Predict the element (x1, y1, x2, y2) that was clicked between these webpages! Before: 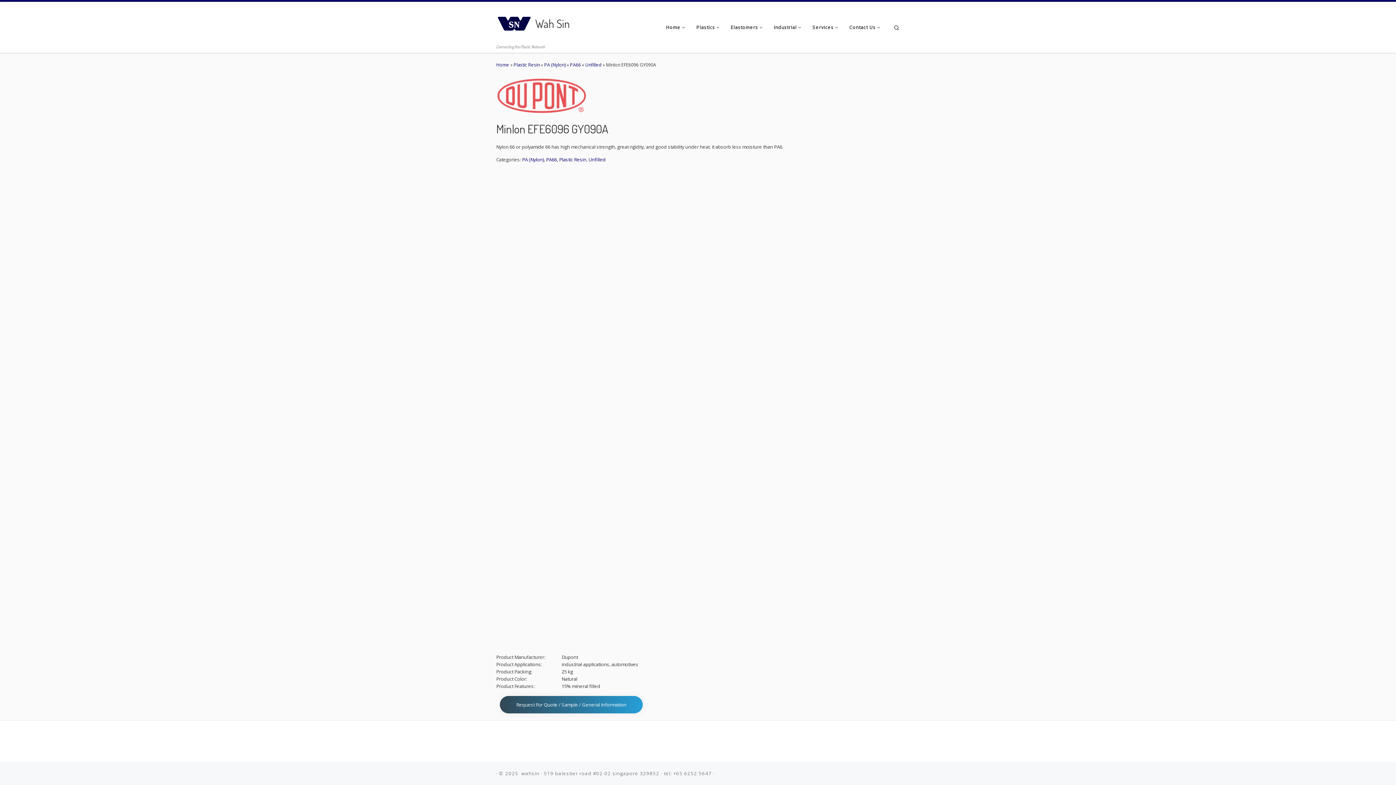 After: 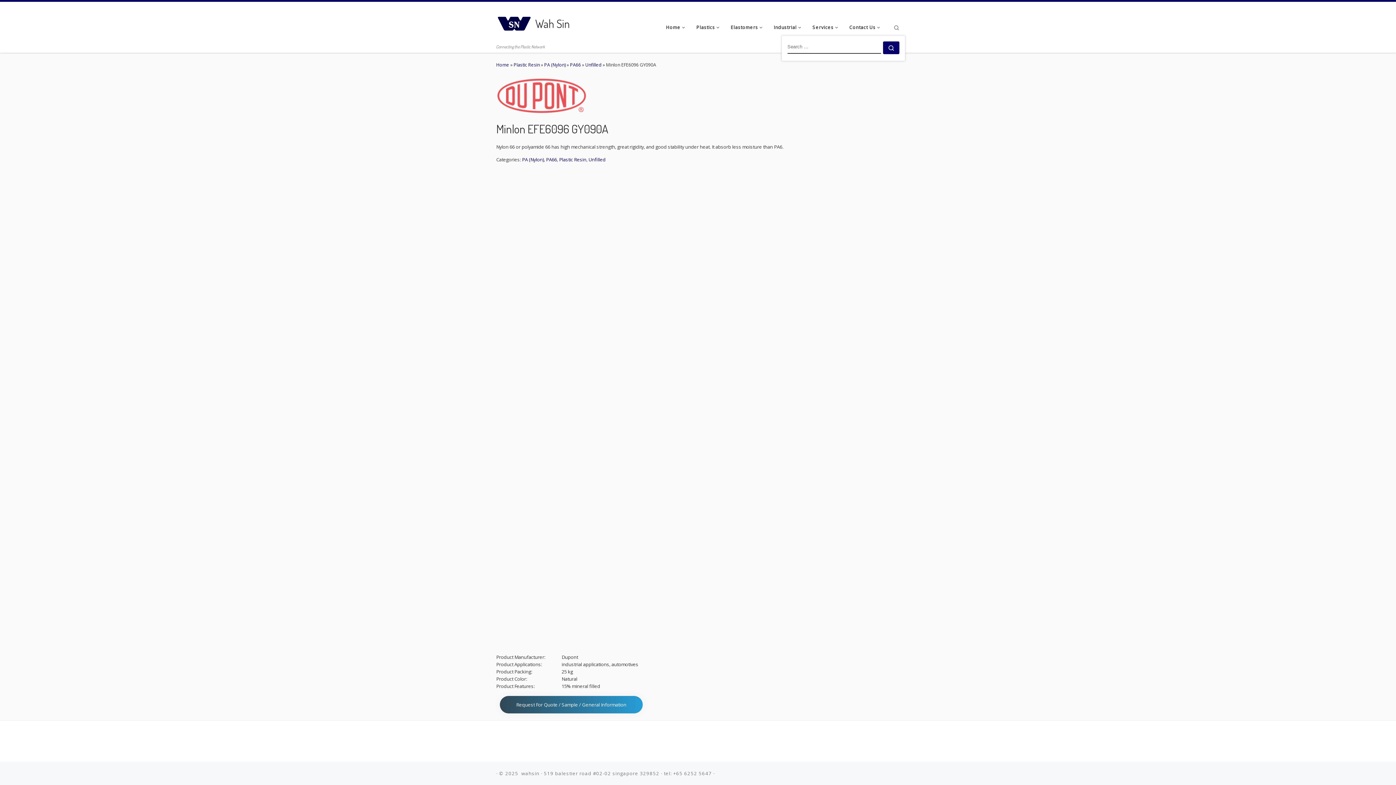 Action: bbox: (887, 17, 905, 36) label: Search